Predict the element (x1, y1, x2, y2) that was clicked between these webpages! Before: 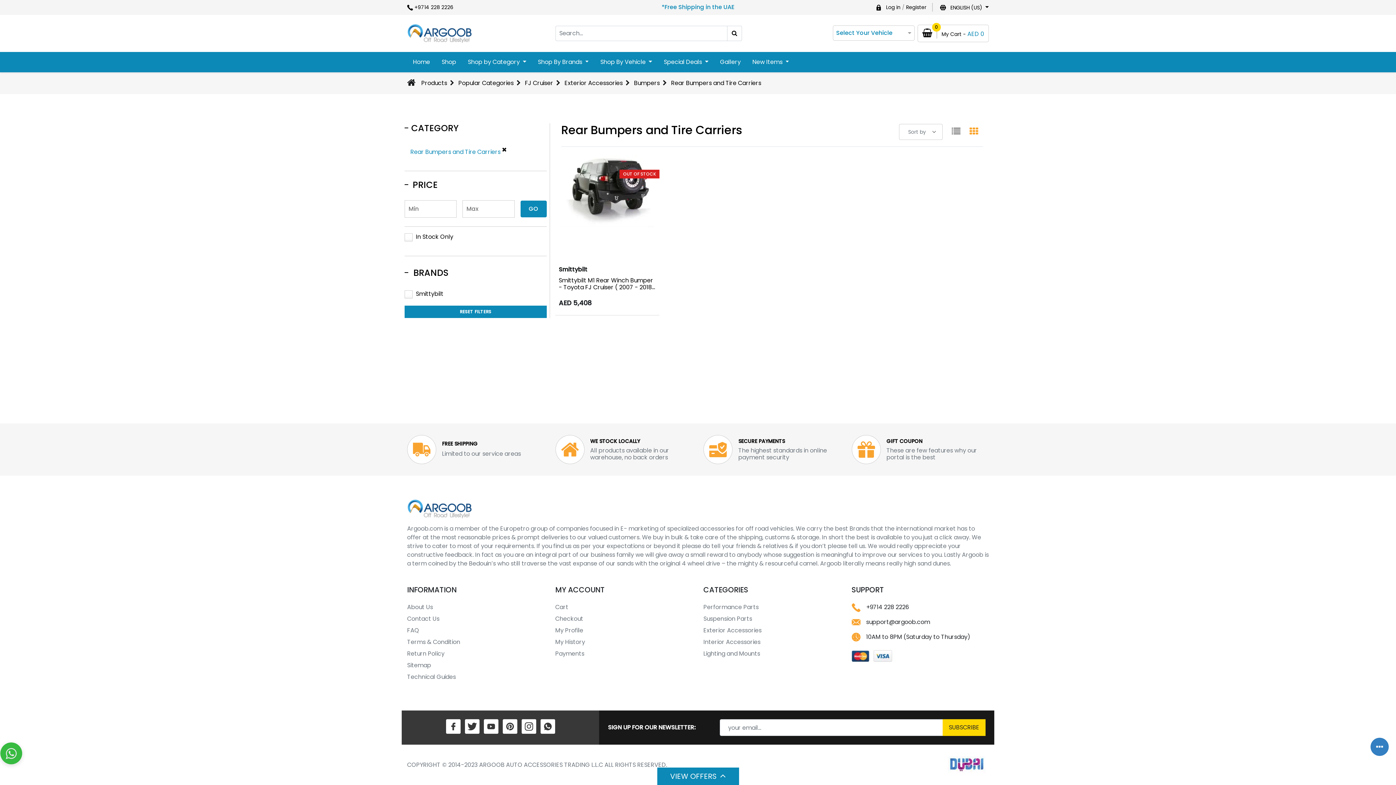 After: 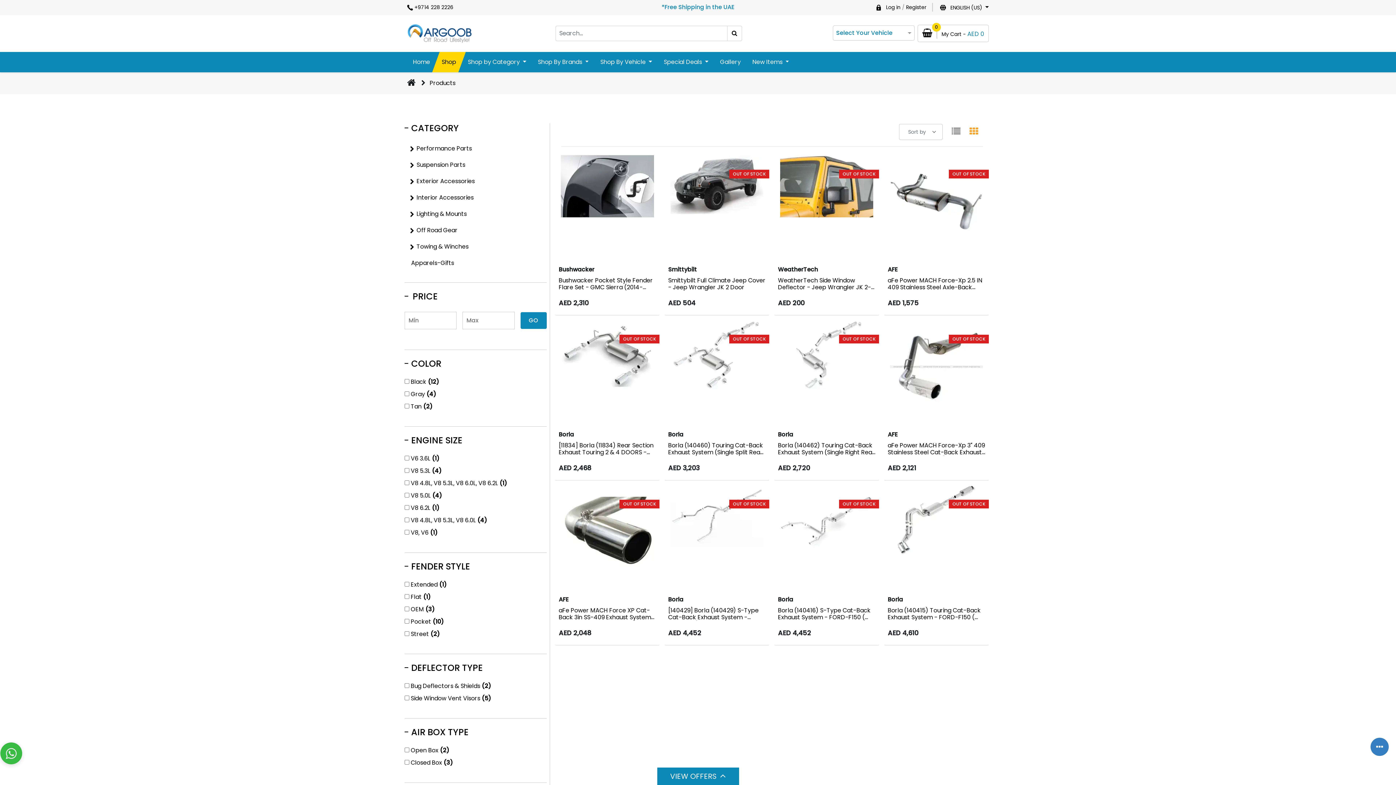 Action: label: Shop bbox: (436, 51, 462, 72)